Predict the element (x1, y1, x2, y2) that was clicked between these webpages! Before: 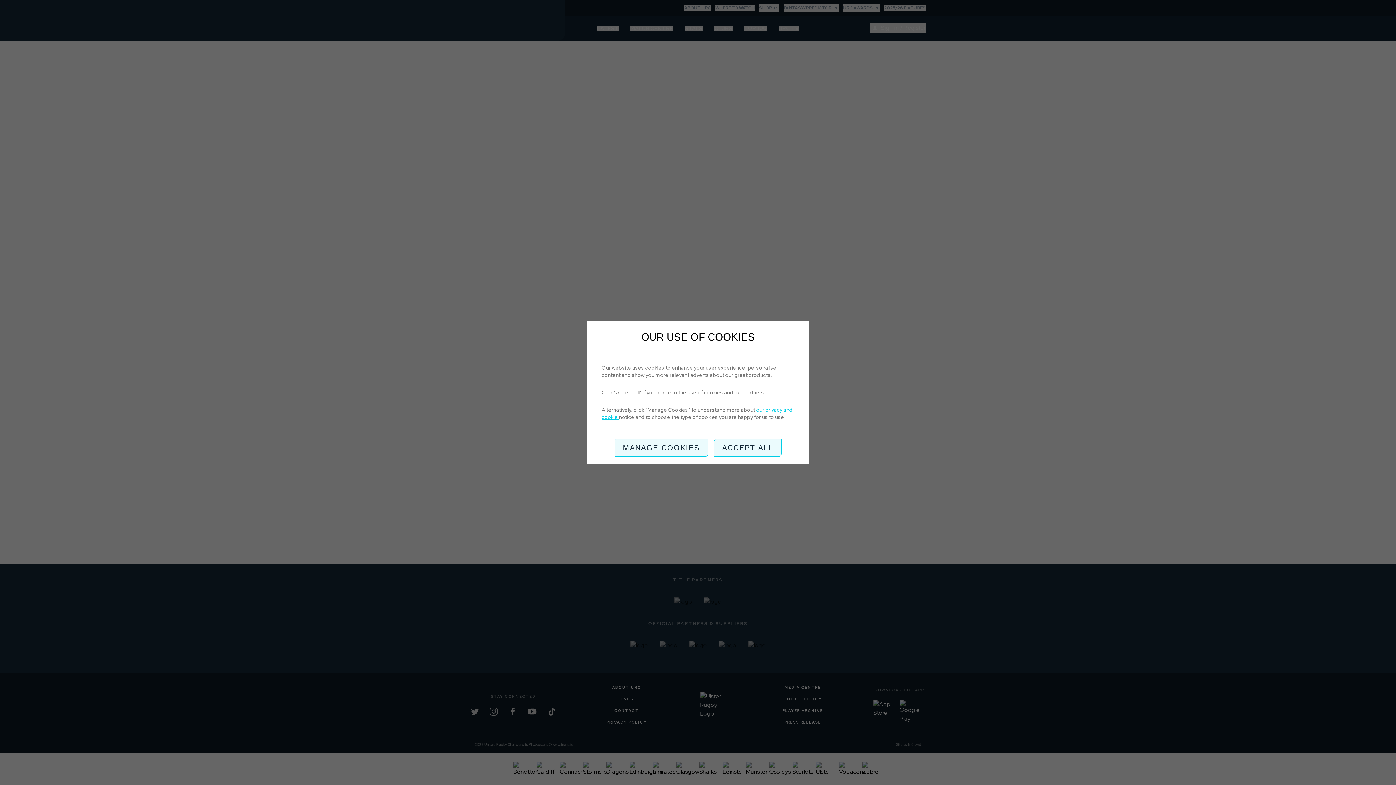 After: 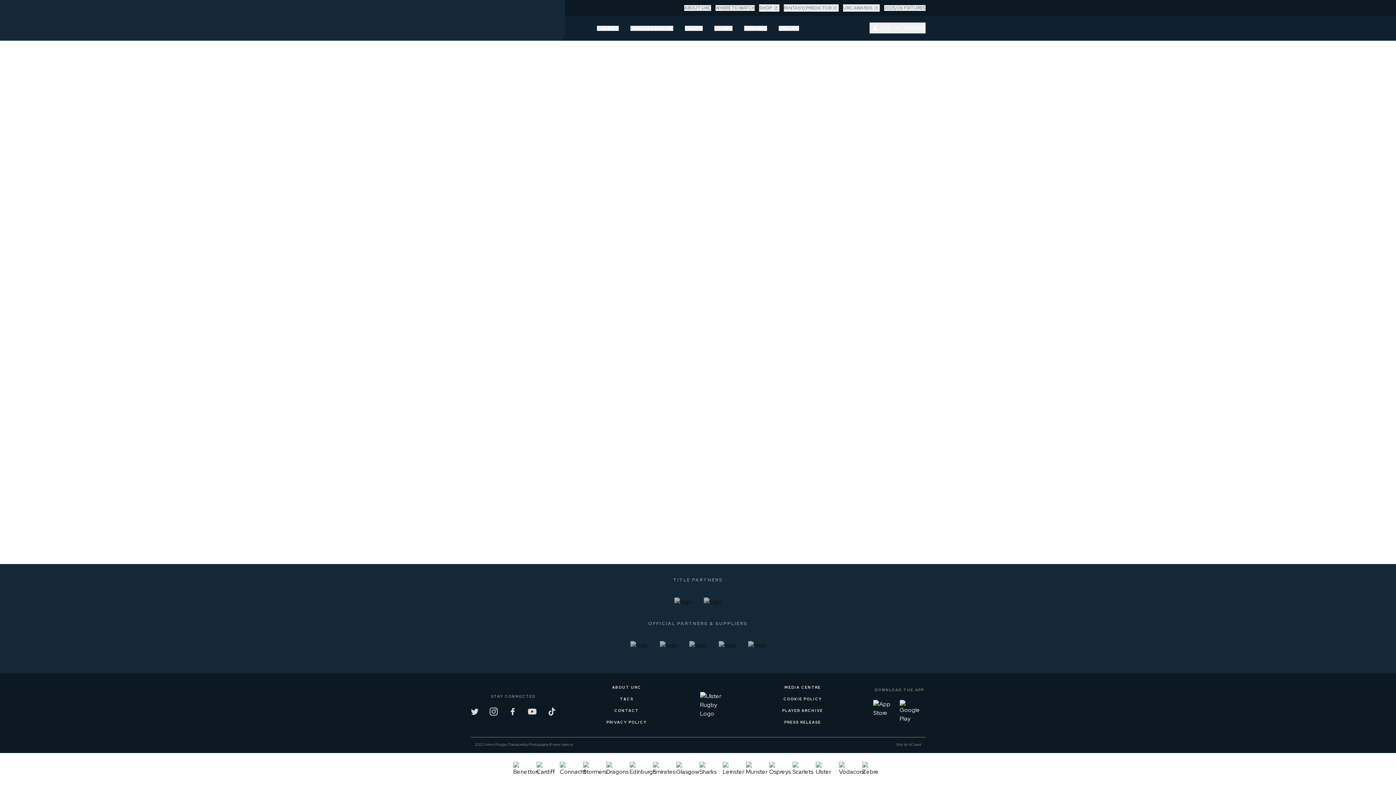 Action: label: ACCEPT ALL bbox: (714, 438, 781, 457)